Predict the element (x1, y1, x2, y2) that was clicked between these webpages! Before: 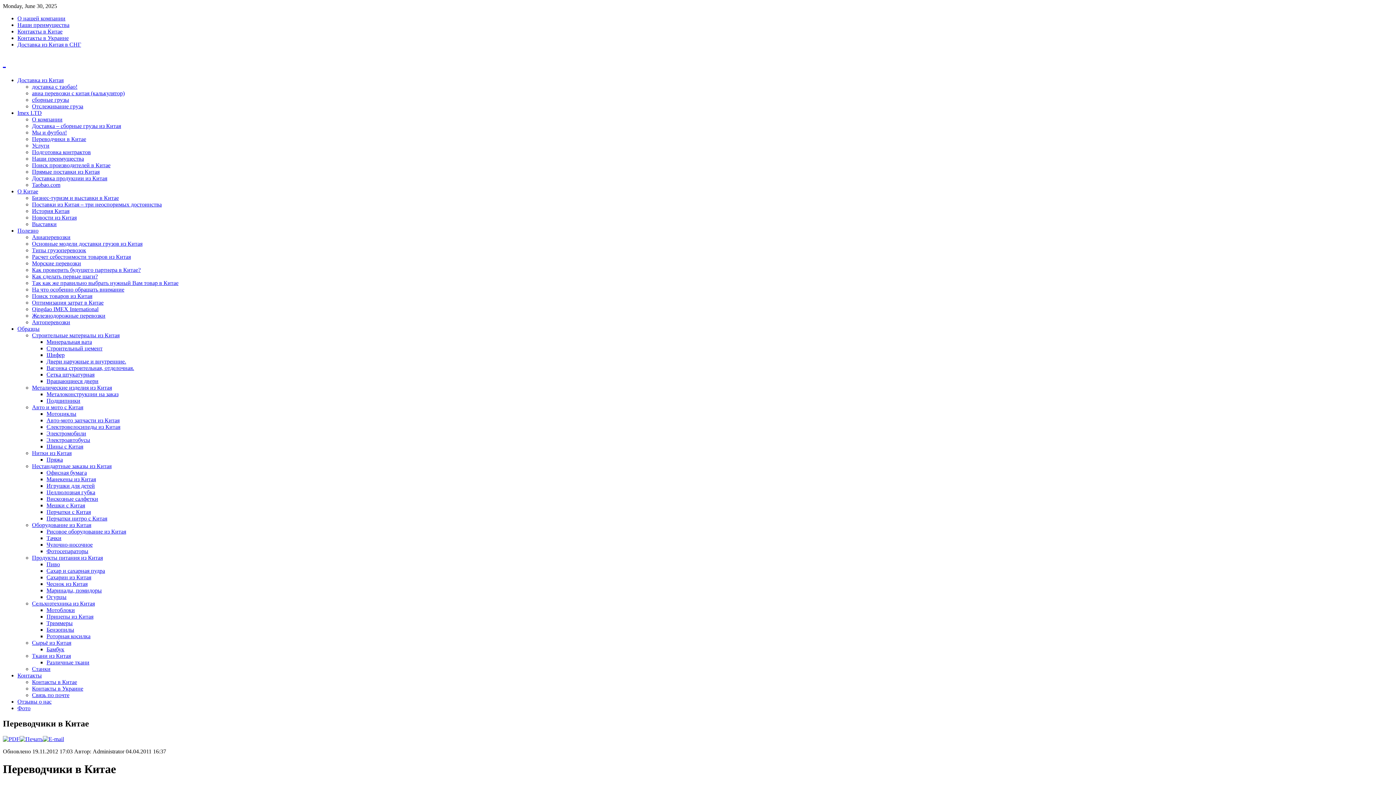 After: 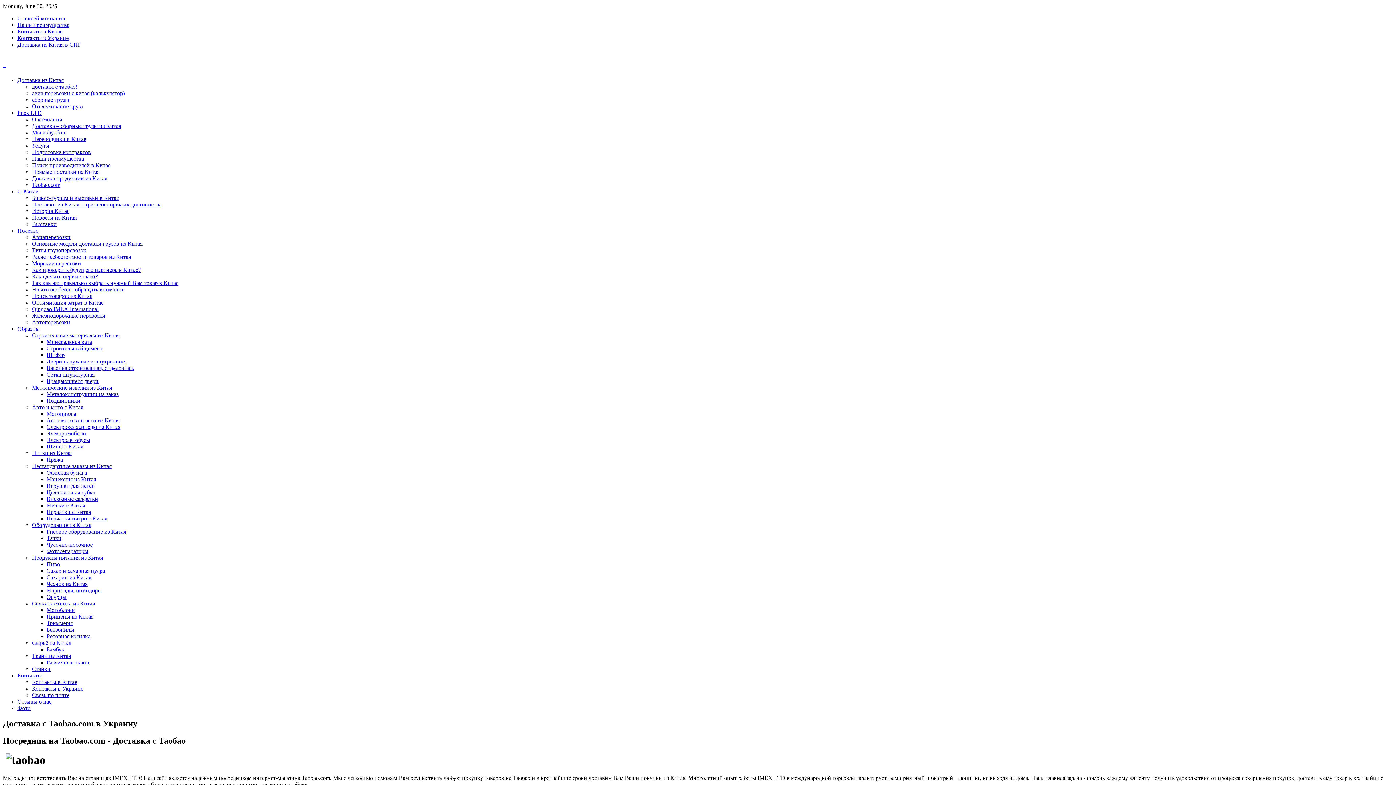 Action: bbox: (32, 181, 60, 187) label: Taobao.com